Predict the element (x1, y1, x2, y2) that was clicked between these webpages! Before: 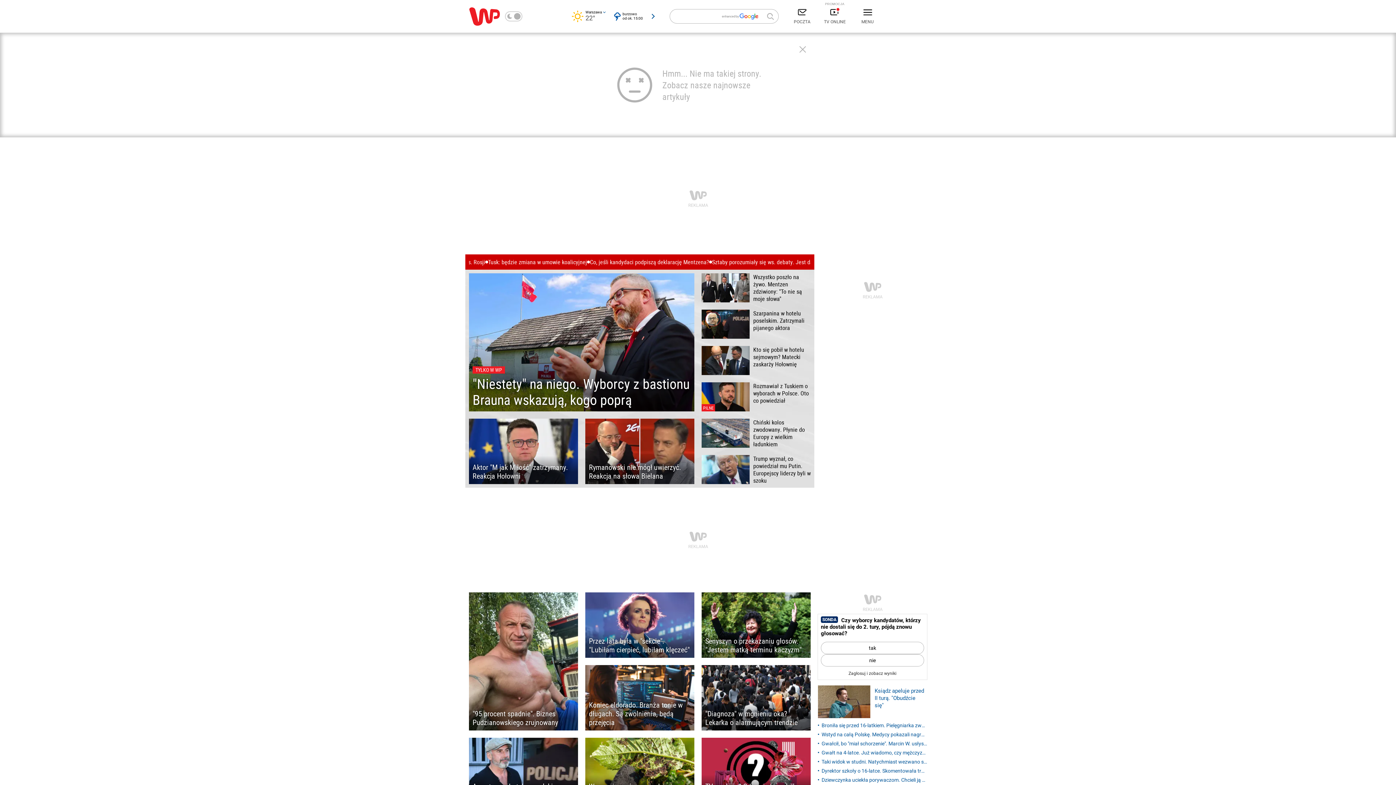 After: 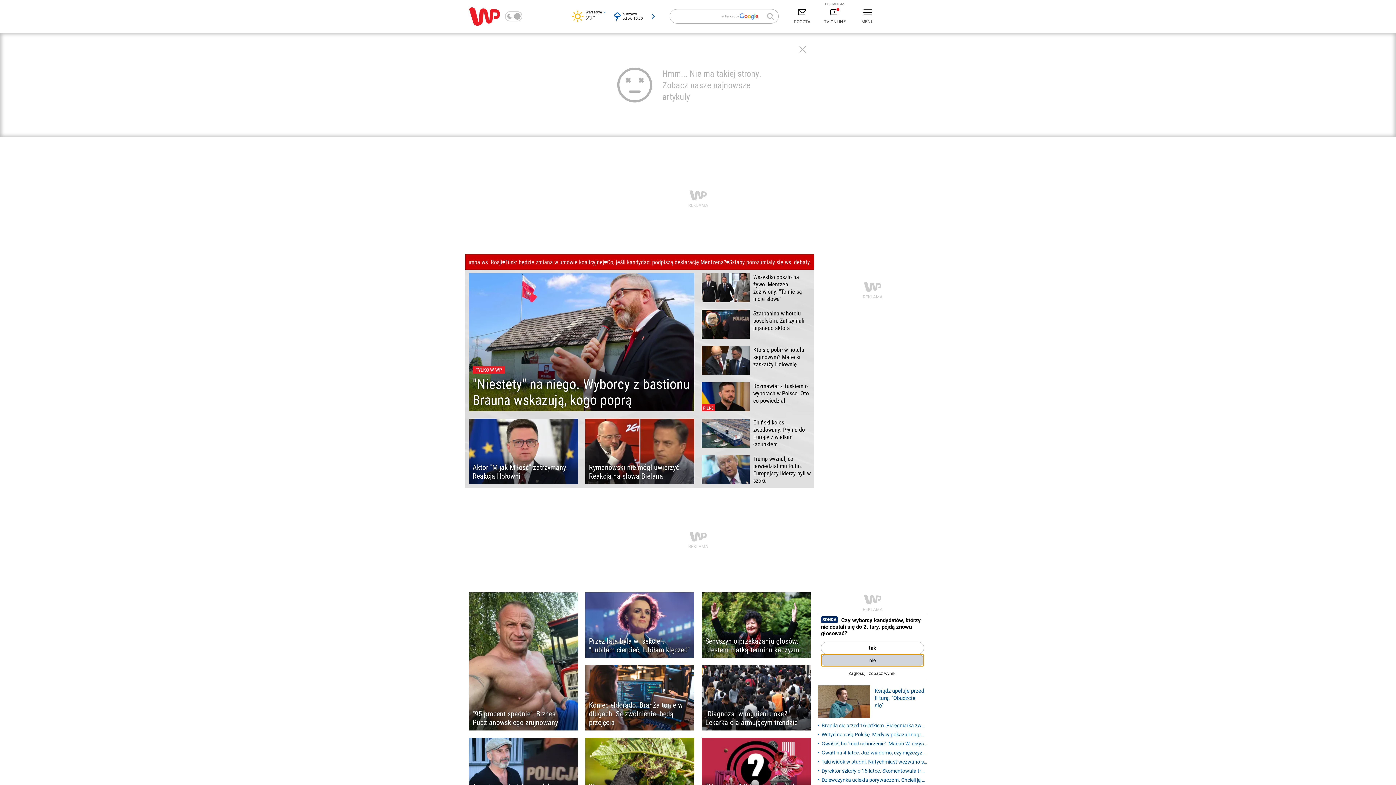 Action: label: nie bbox: (821, 654, 924, 666)